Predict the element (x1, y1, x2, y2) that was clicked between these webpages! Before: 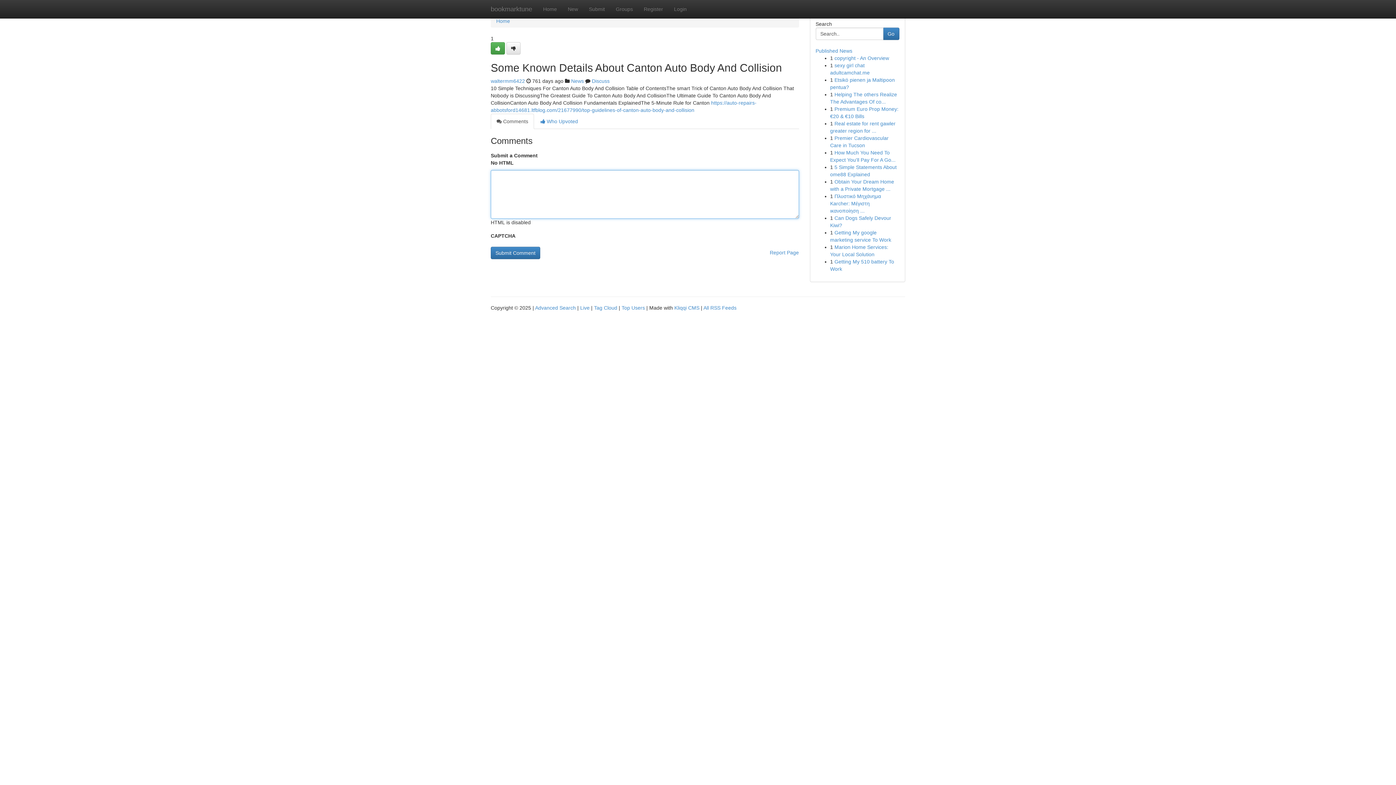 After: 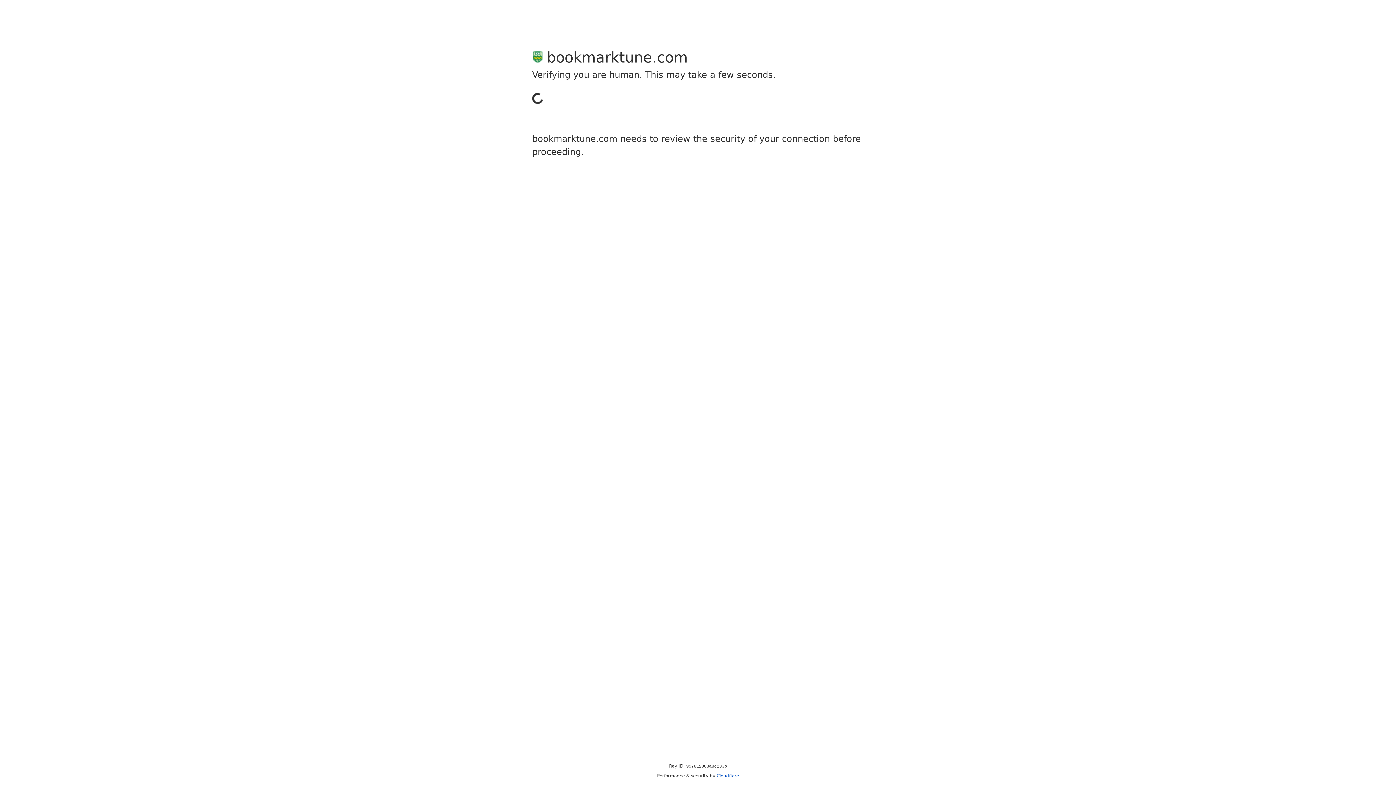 Action: bbox: (490, 42, 505, 54)